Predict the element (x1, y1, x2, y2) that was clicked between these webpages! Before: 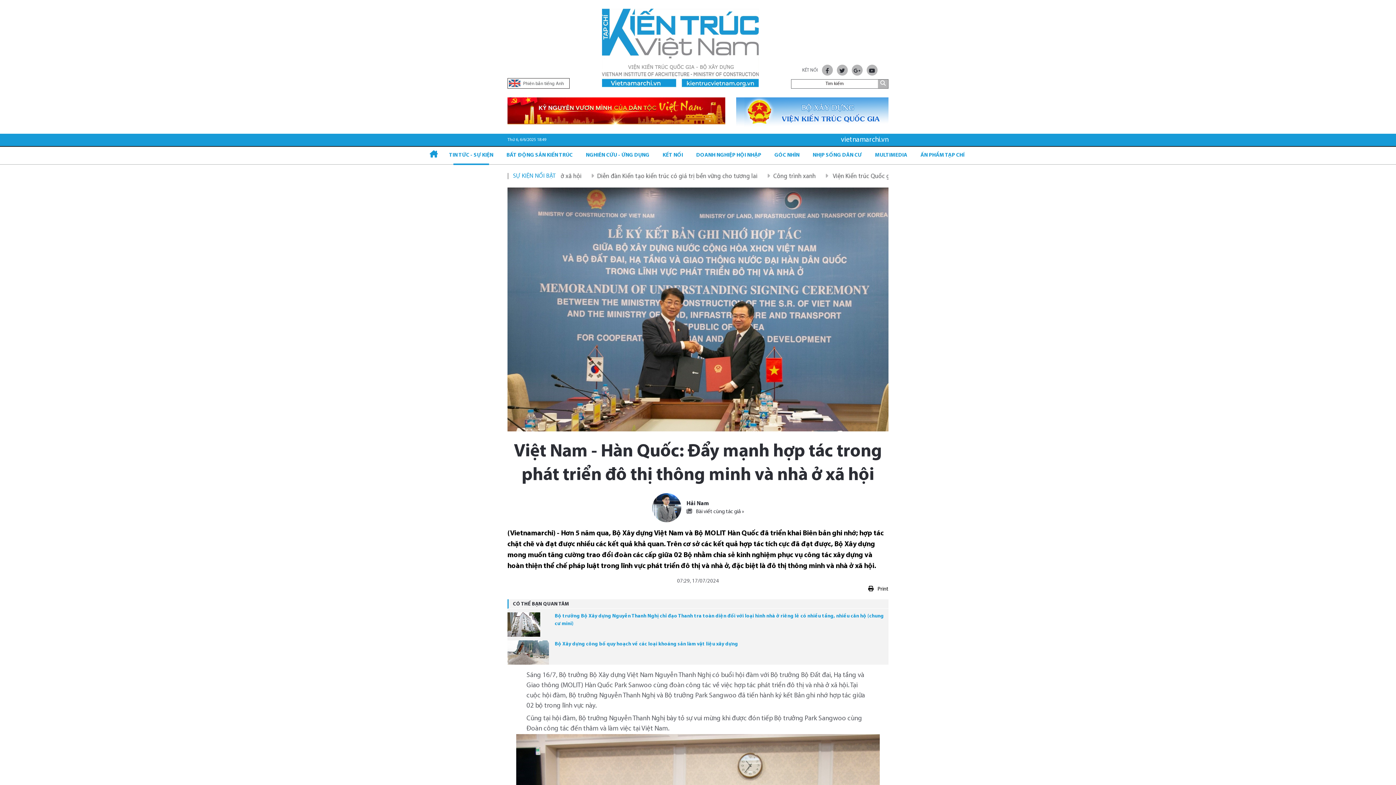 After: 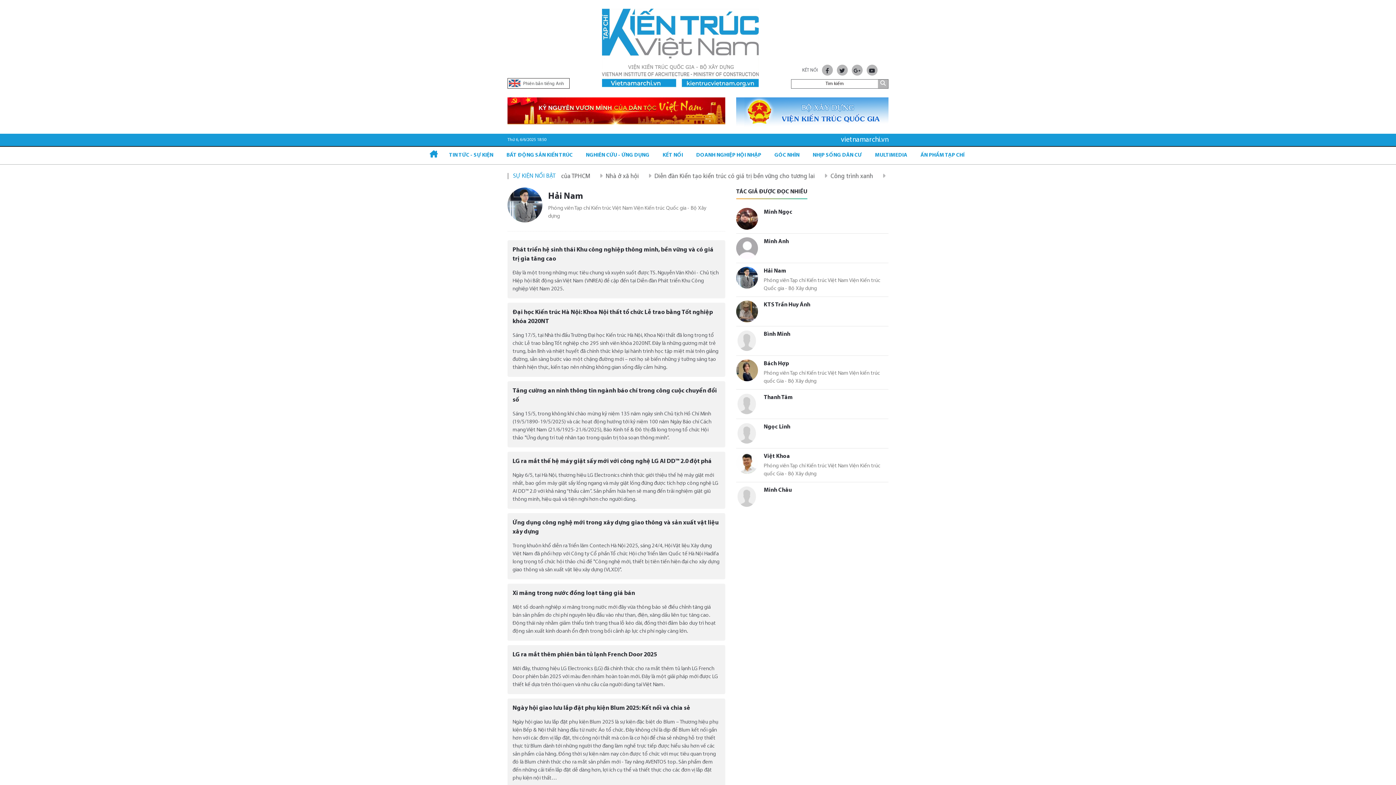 Action: bbox: (686, 501, 708, 506) label: Hải Nam